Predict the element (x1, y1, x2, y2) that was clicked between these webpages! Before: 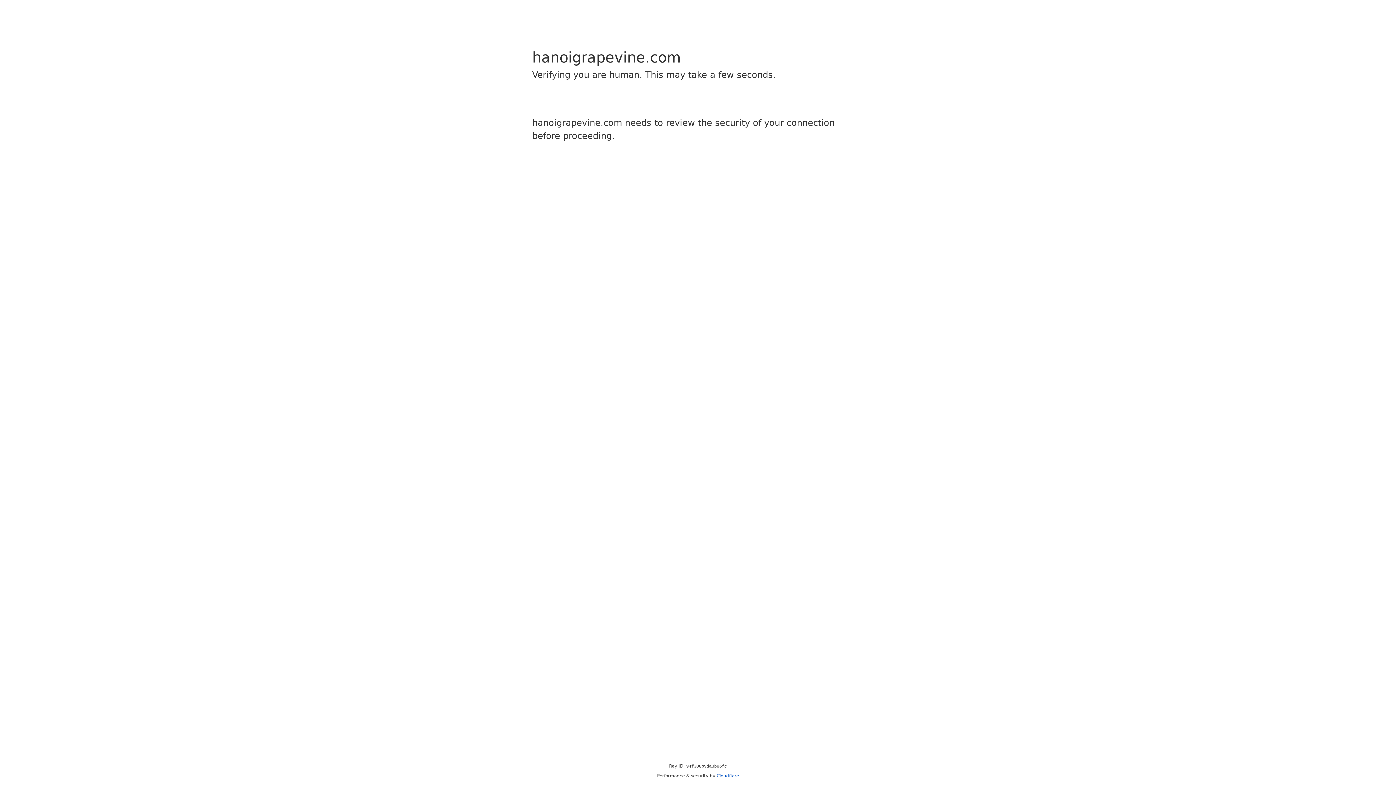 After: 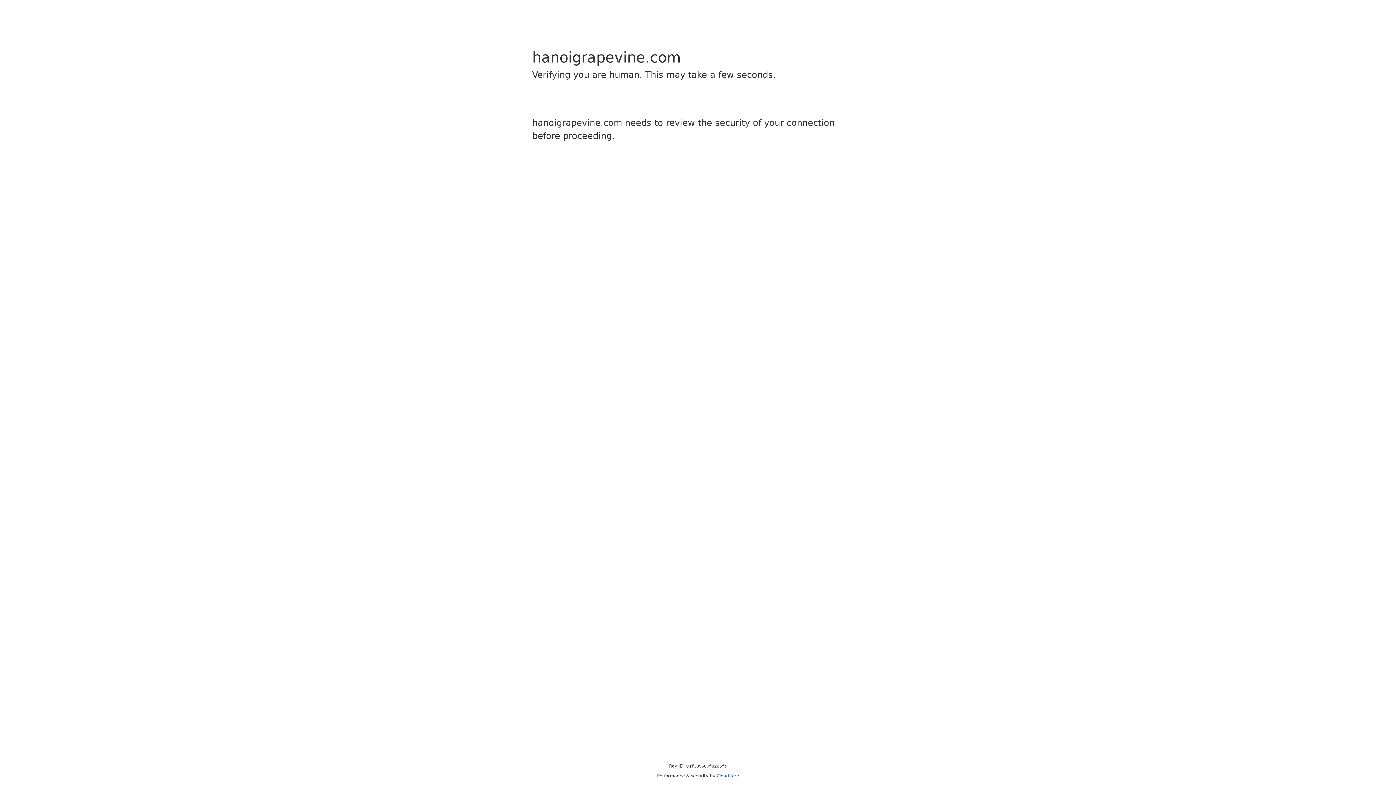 Action: label: Cloudflare bbox: (716, 773, 739, 778)